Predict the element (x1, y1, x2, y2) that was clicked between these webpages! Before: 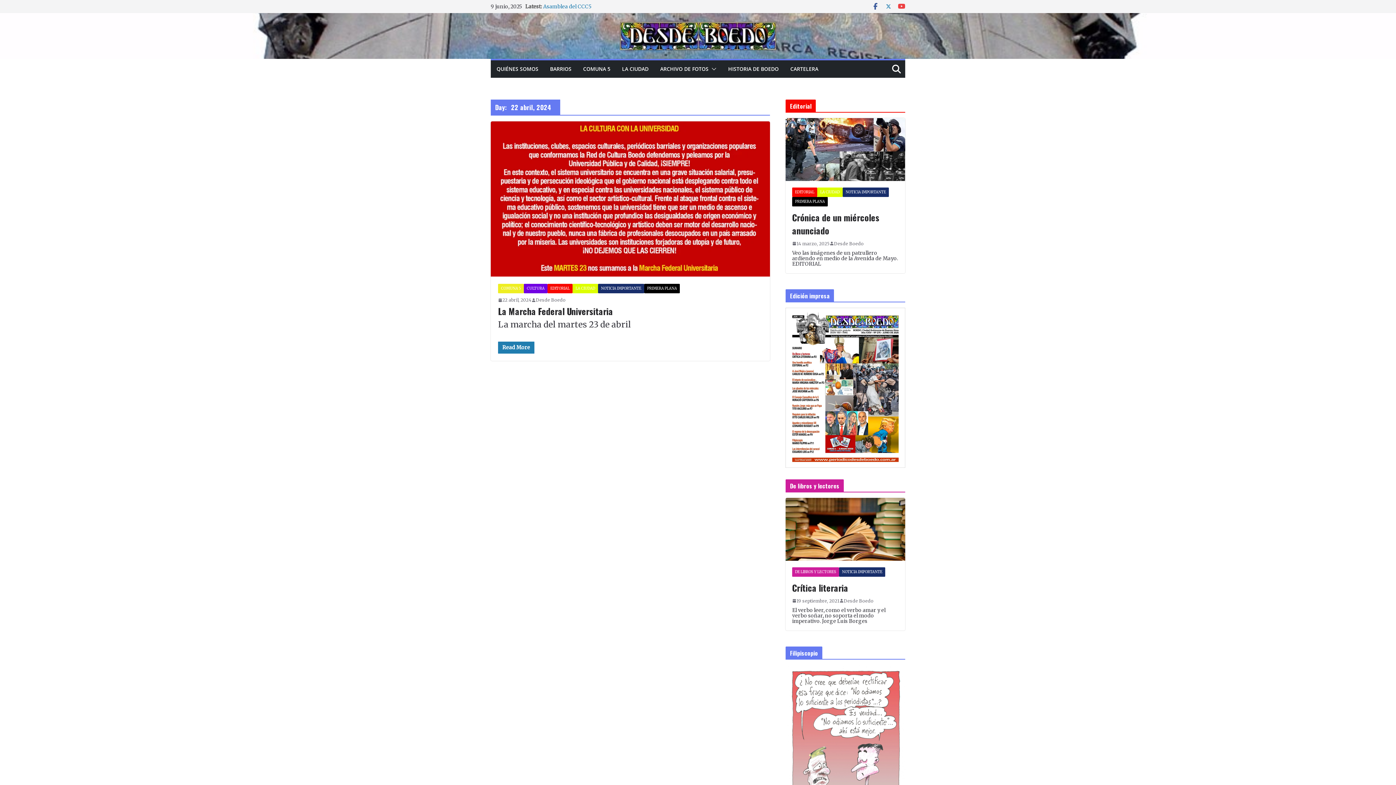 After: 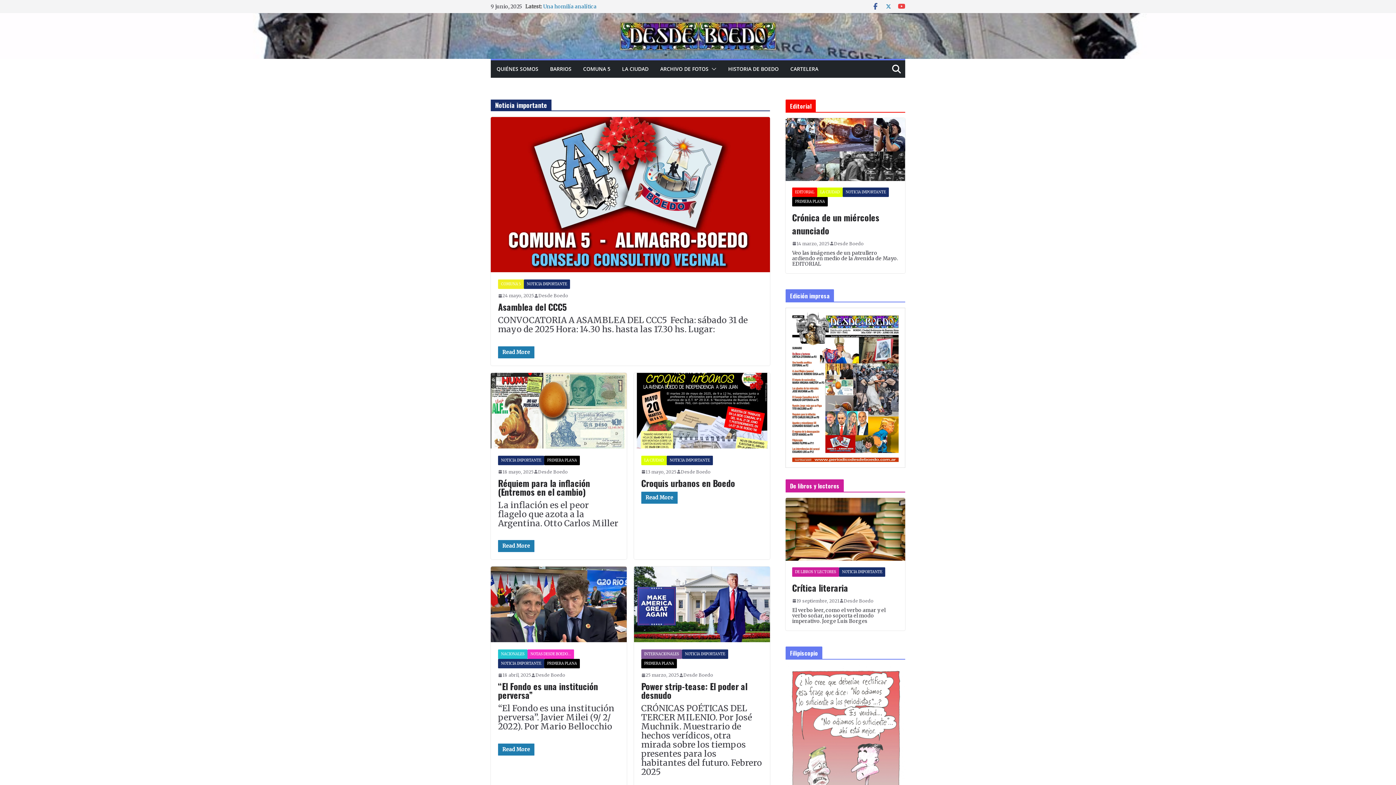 Action: bbox: (598, 284, 644, 293) label: NOTICIA IMPORTANTE